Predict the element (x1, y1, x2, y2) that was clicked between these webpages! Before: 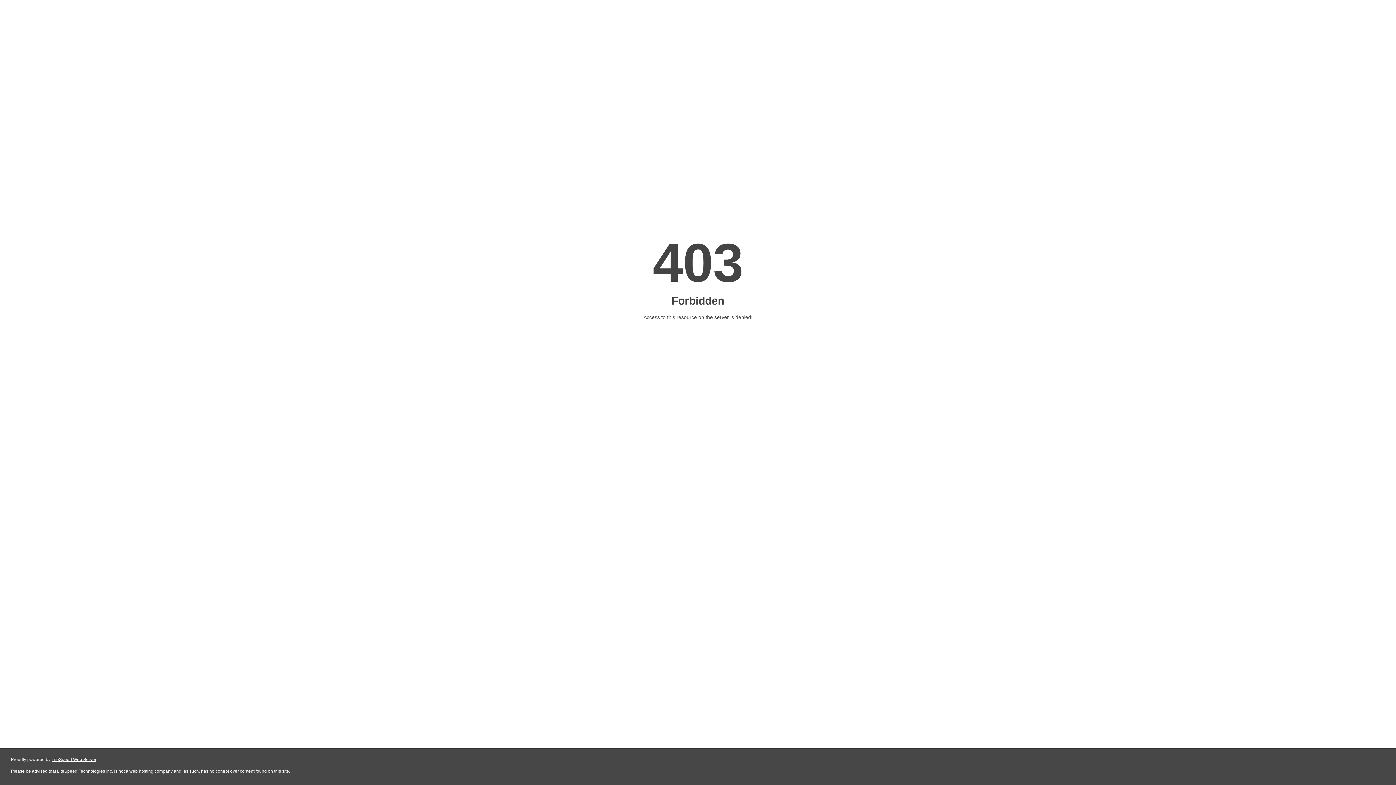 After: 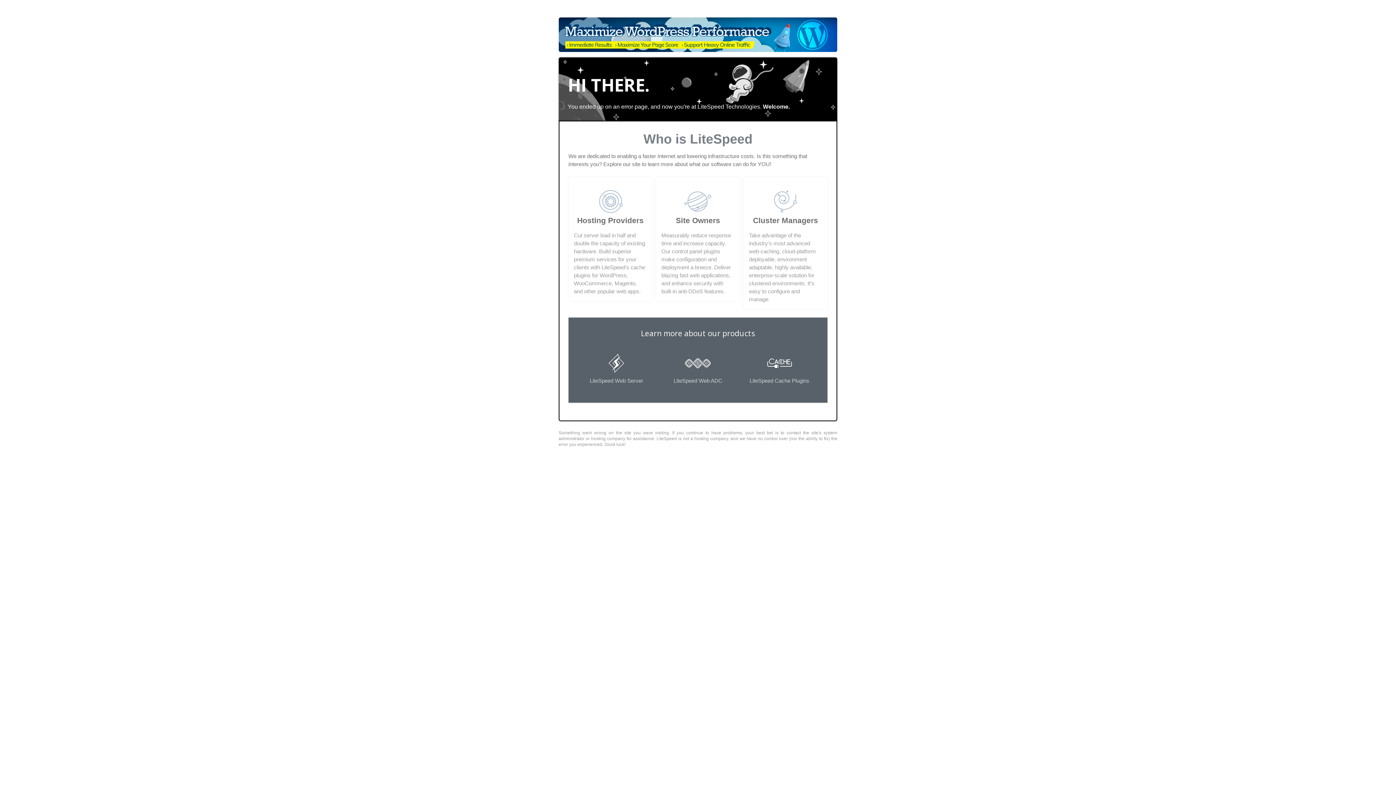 Action: label: LiteSpeed Web Server bbox: (51, 757, 96, 762)